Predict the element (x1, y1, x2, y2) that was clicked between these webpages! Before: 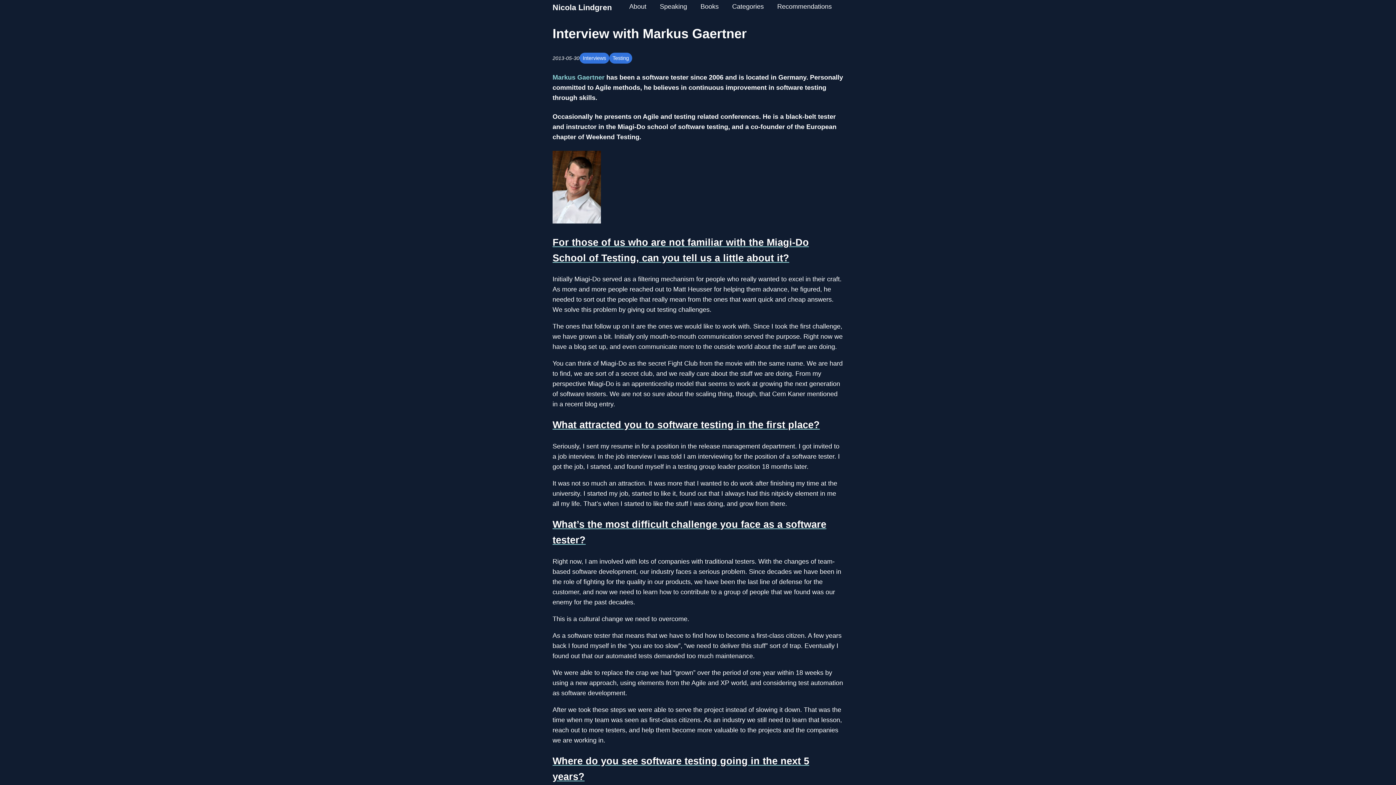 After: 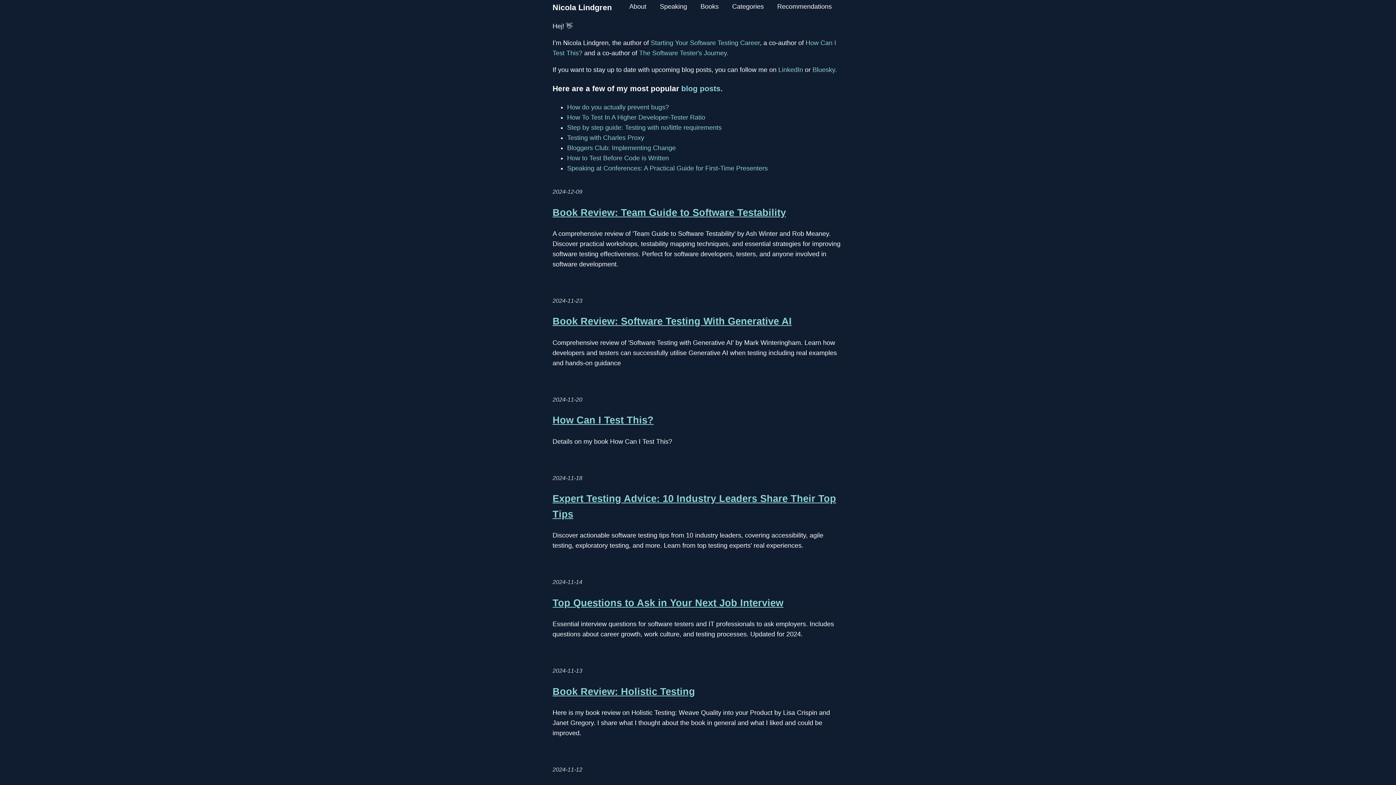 Action: bbox: (552, 2, 612, 12) label: Nicola Lindgren